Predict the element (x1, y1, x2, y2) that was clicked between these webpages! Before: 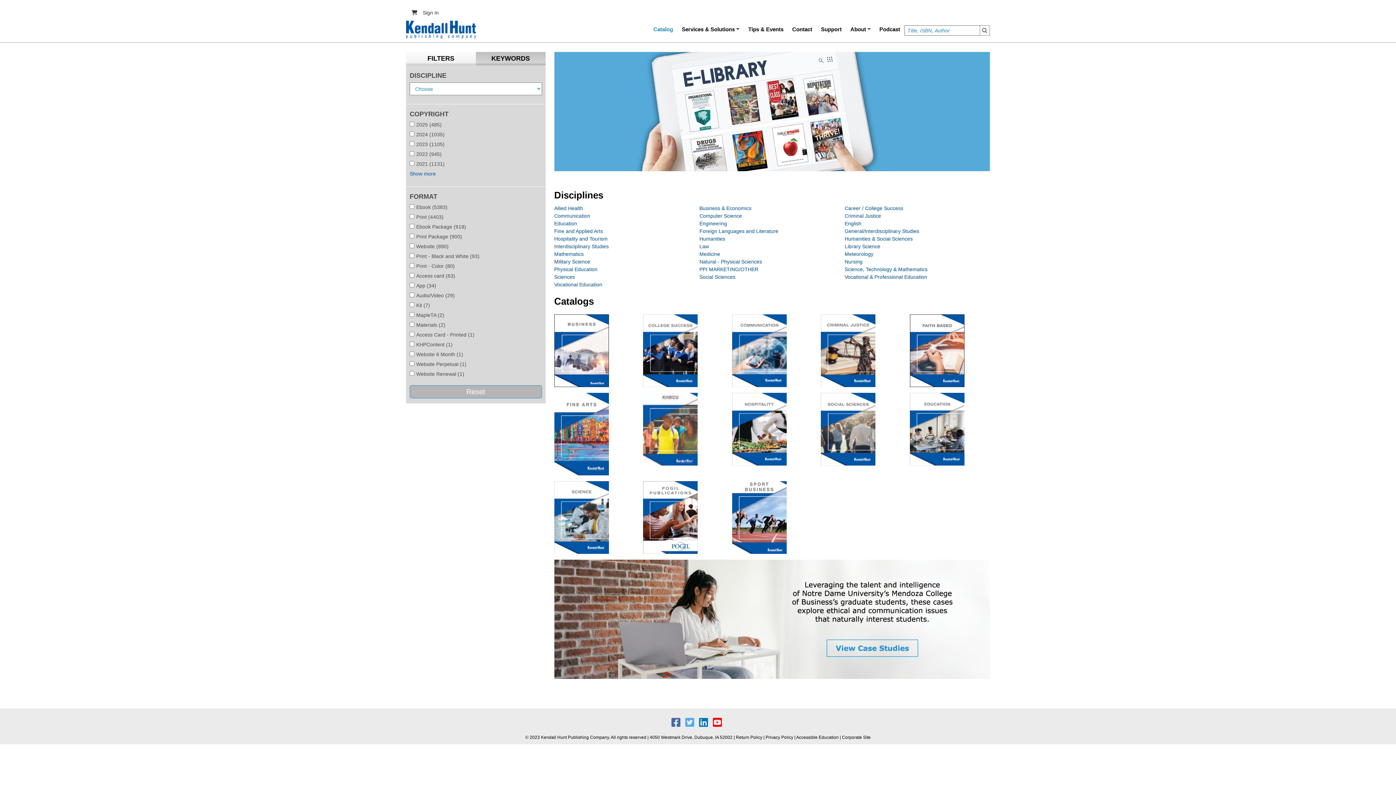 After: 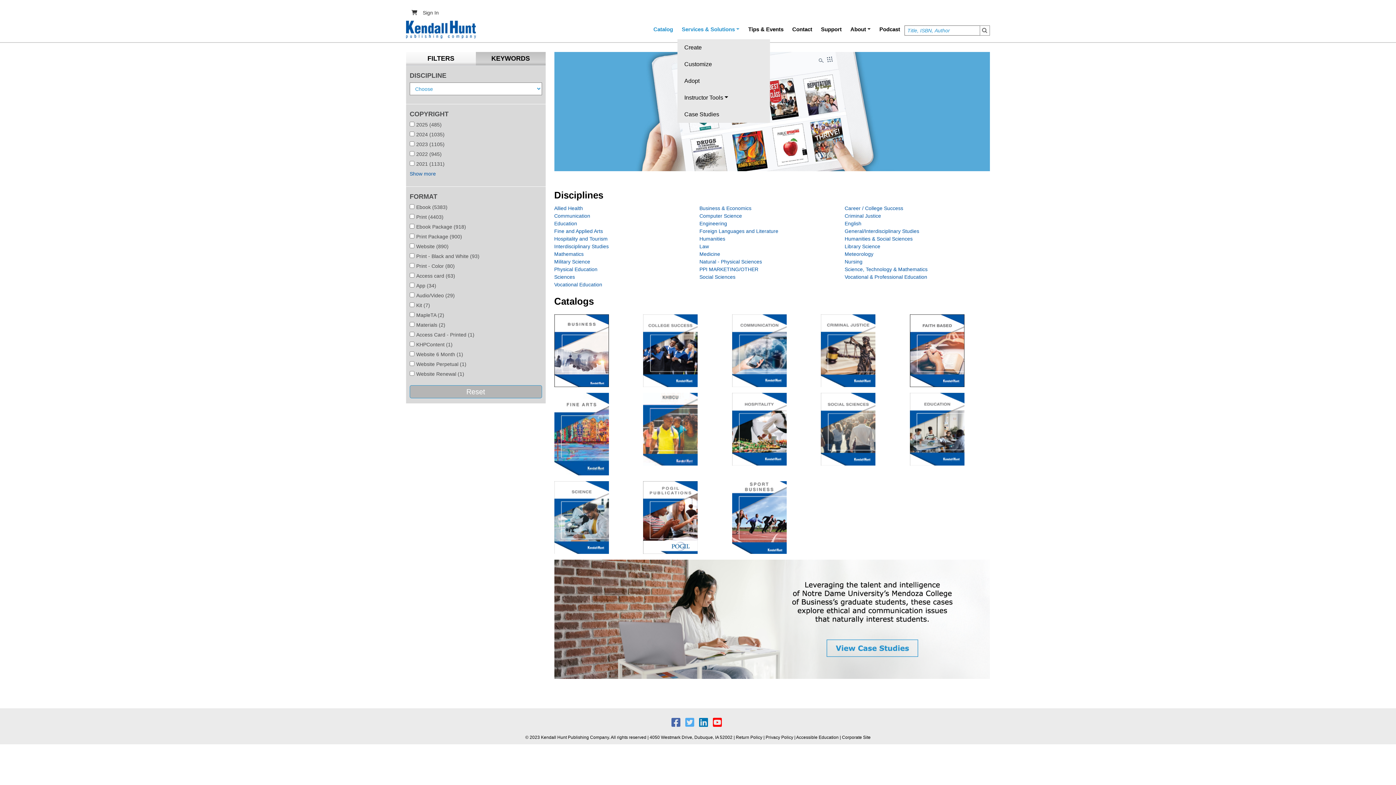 Action: label: Services & Solutions bbox: (677, 19, 744, 39)